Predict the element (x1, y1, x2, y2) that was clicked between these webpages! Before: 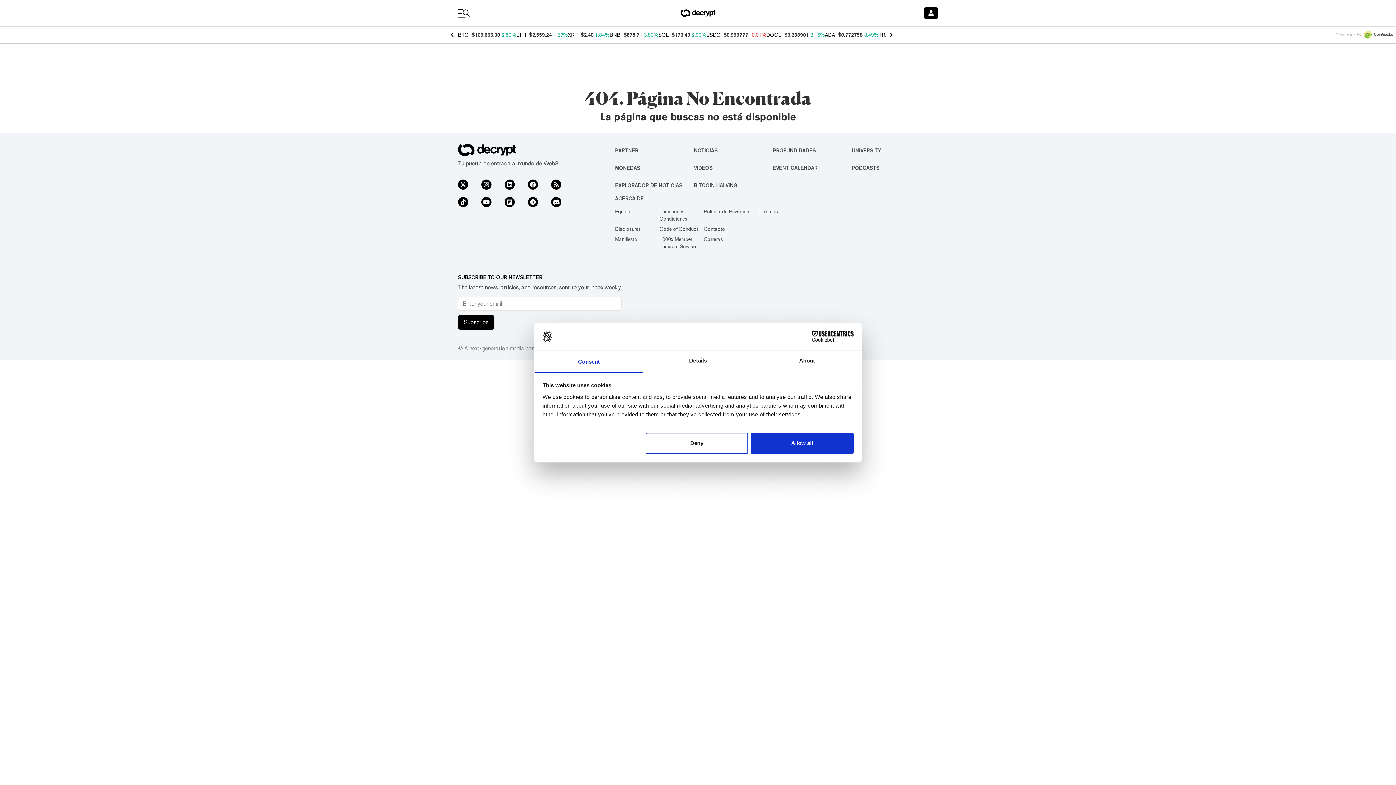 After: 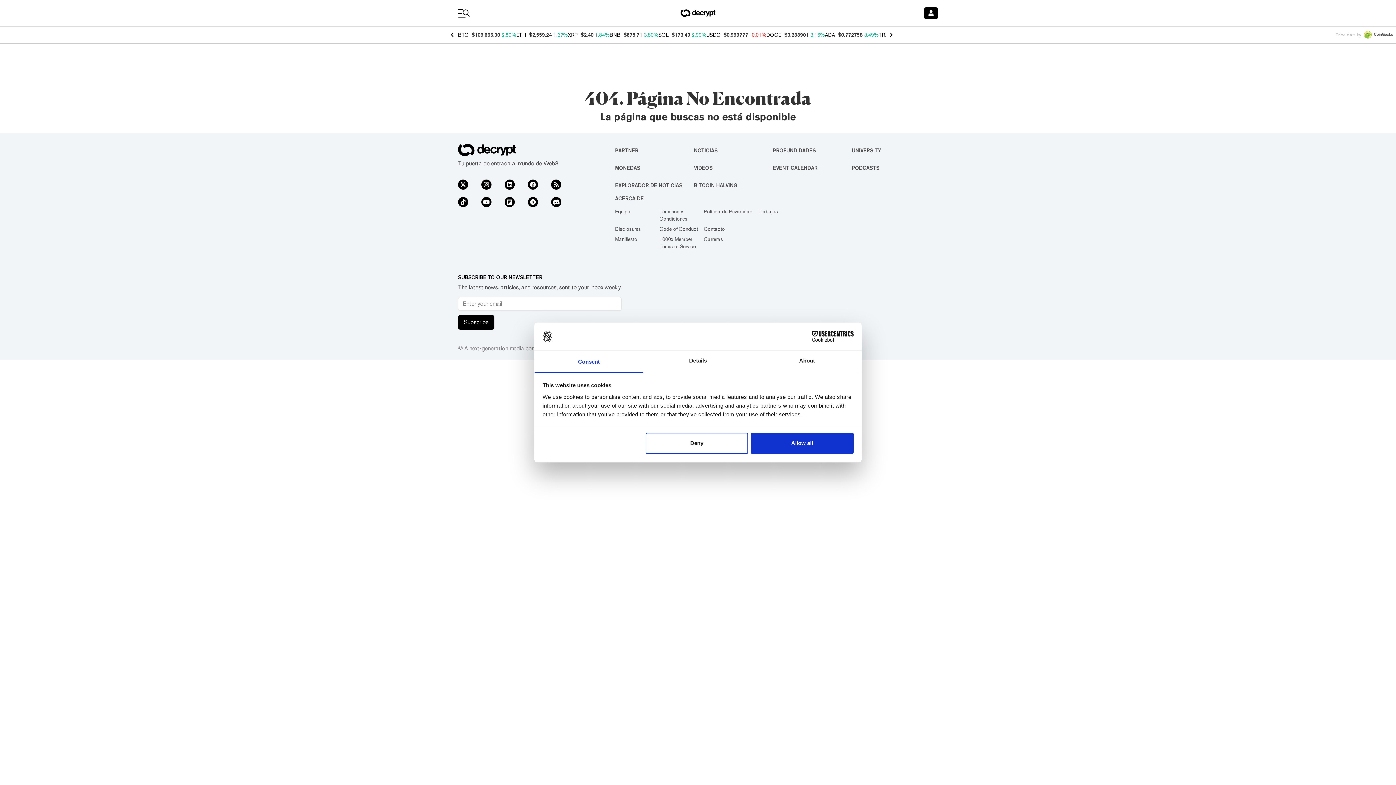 Action: bbox: (615, 147, 638, 153) label: PARTNER